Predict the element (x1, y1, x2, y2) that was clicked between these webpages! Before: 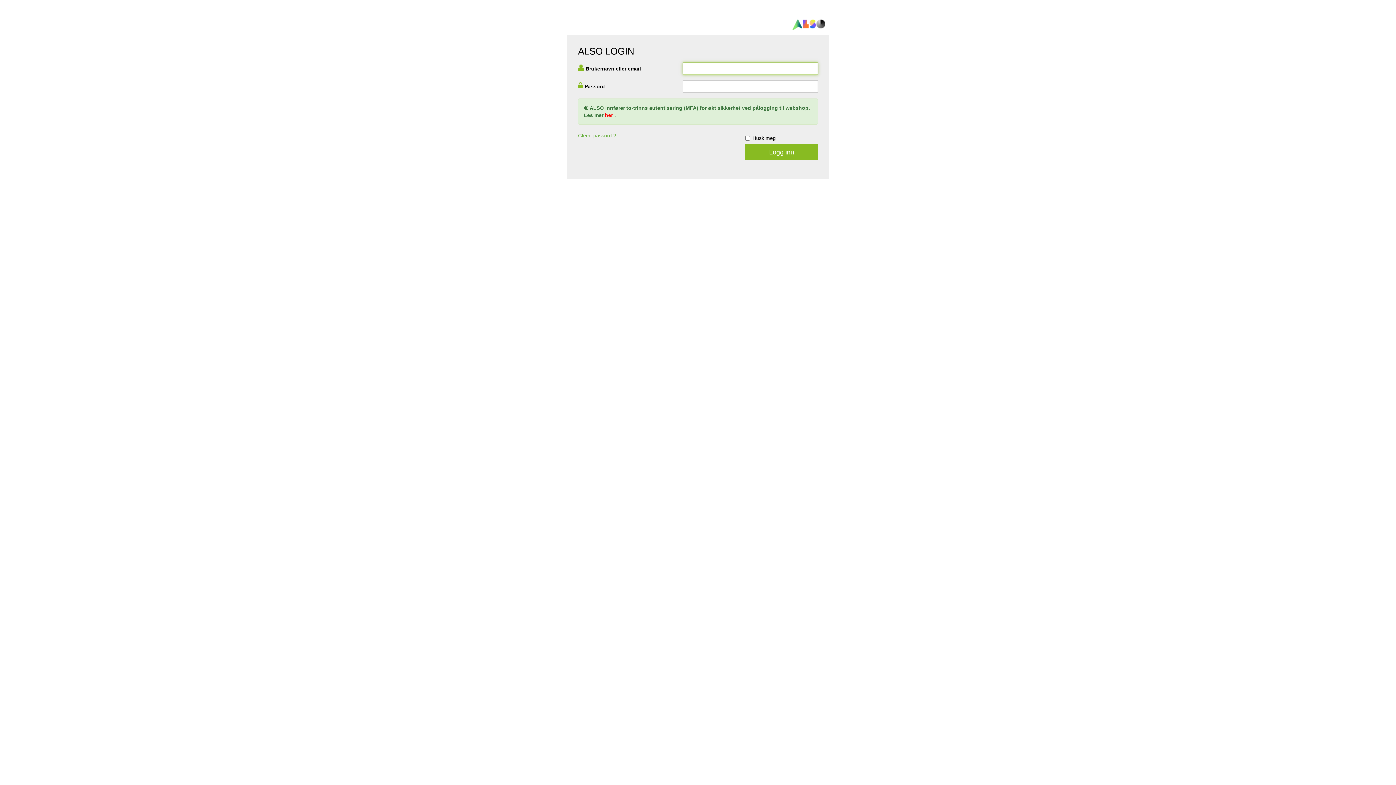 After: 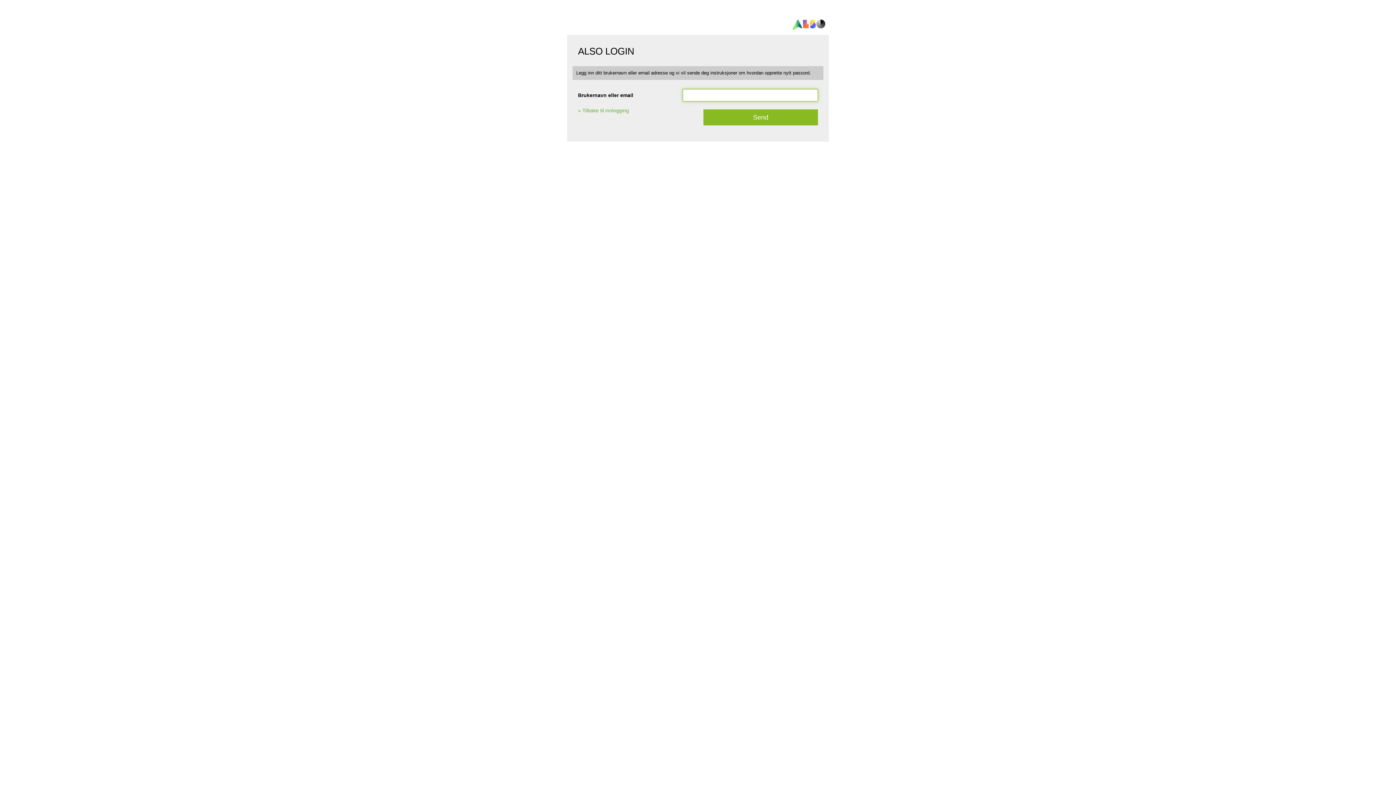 Action: bbox: (578, 132, 616, 138) label: Glemt passord ?